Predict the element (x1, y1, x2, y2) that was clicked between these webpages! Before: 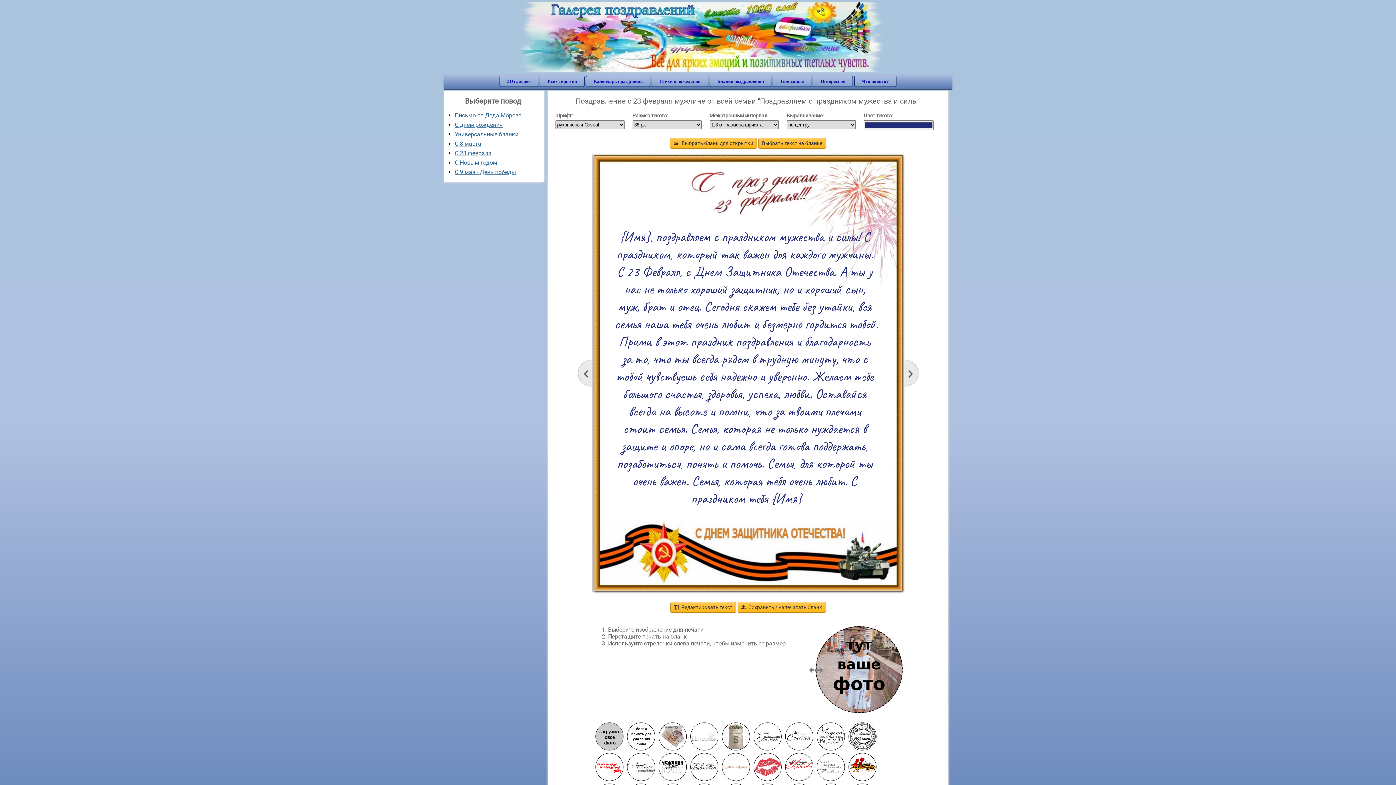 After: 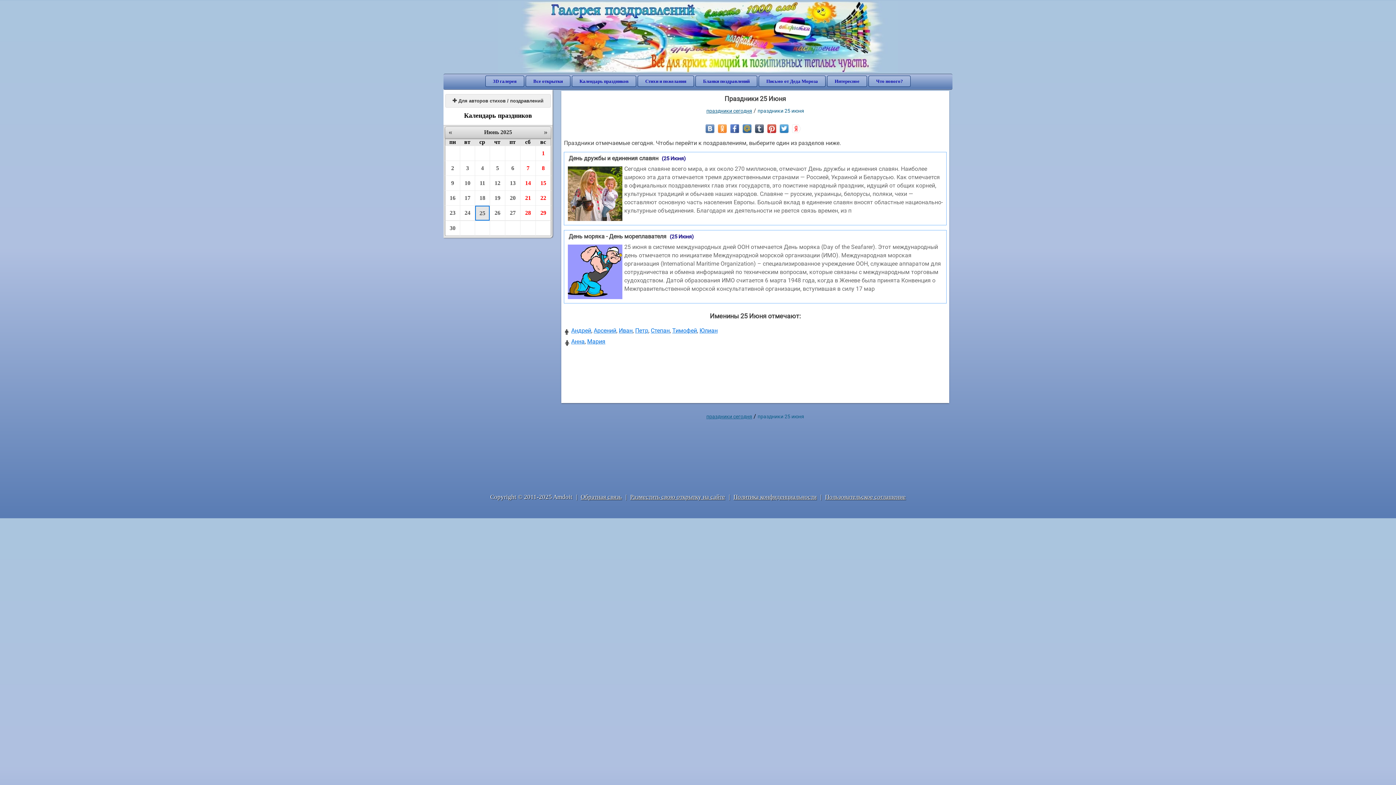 Action: bbox: (586, 75, 650, 86) label: Календарь праздников